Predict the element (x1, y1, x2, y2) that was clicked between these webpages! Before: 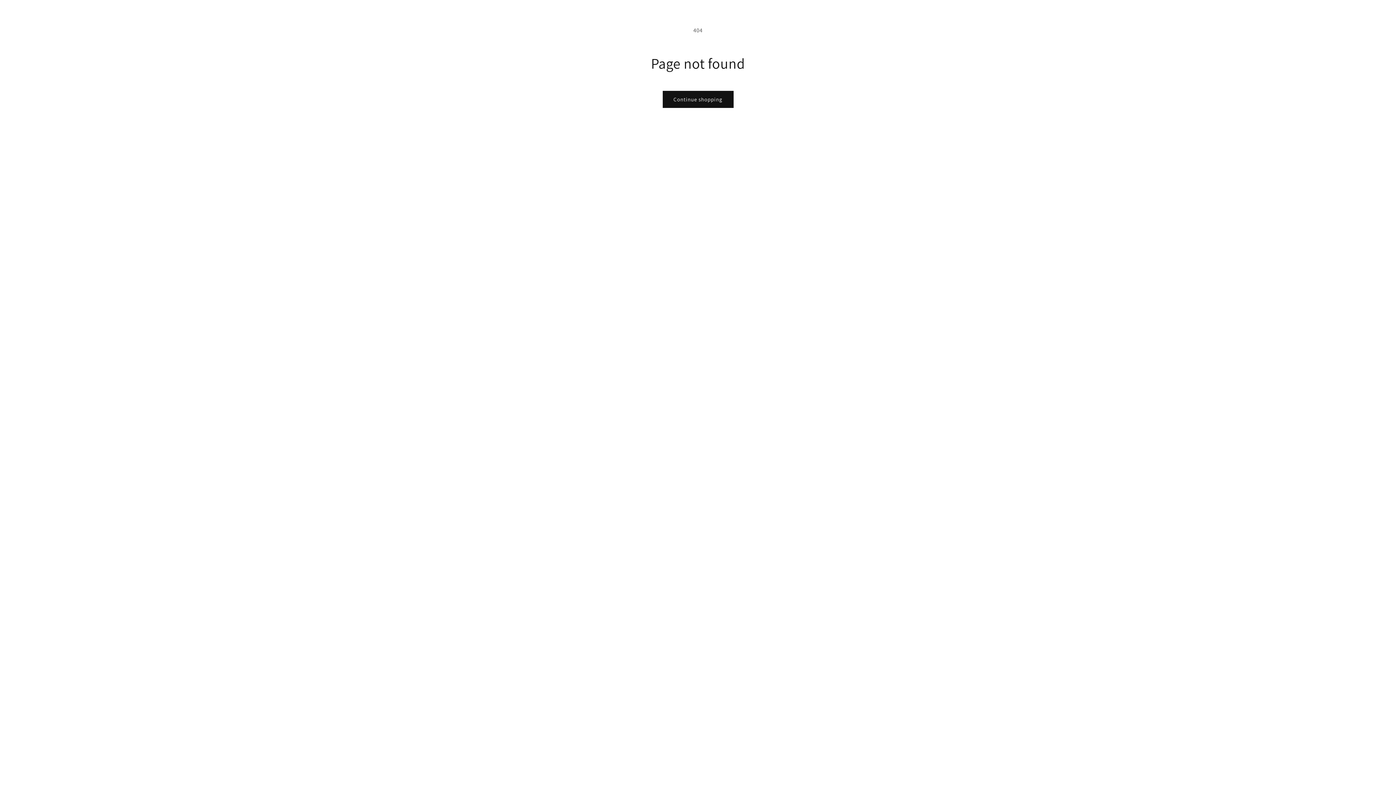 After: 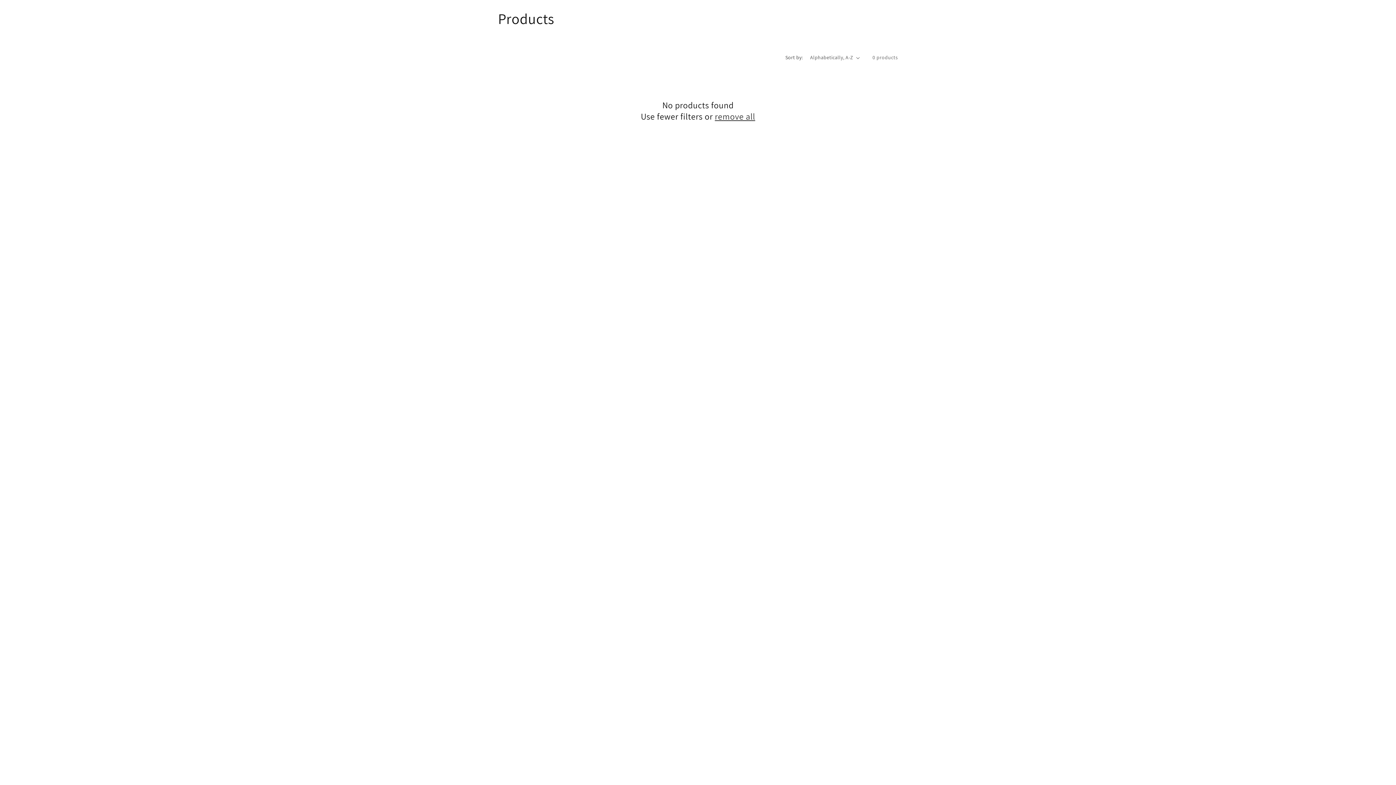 Action: bbox: (662, 90, 733, 108) label: Continue shopping